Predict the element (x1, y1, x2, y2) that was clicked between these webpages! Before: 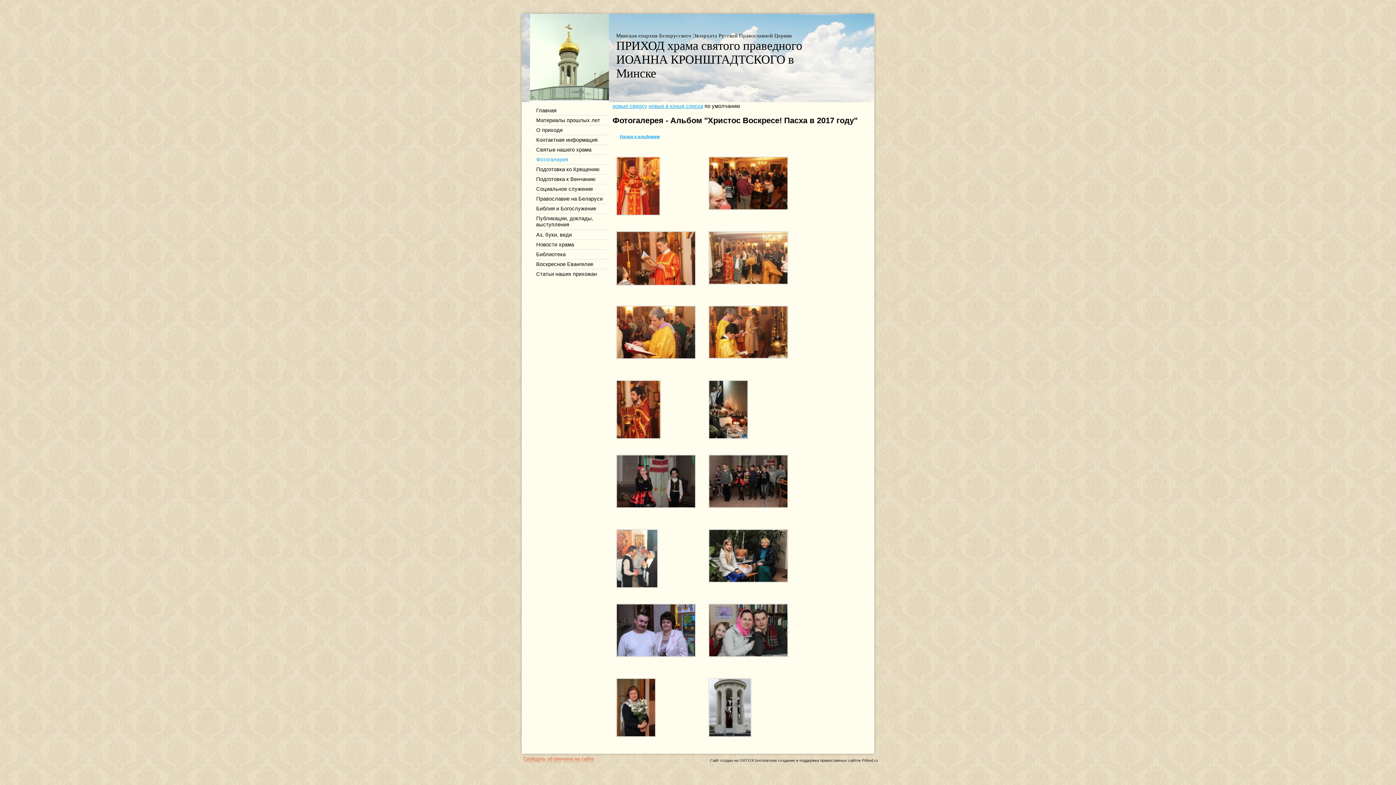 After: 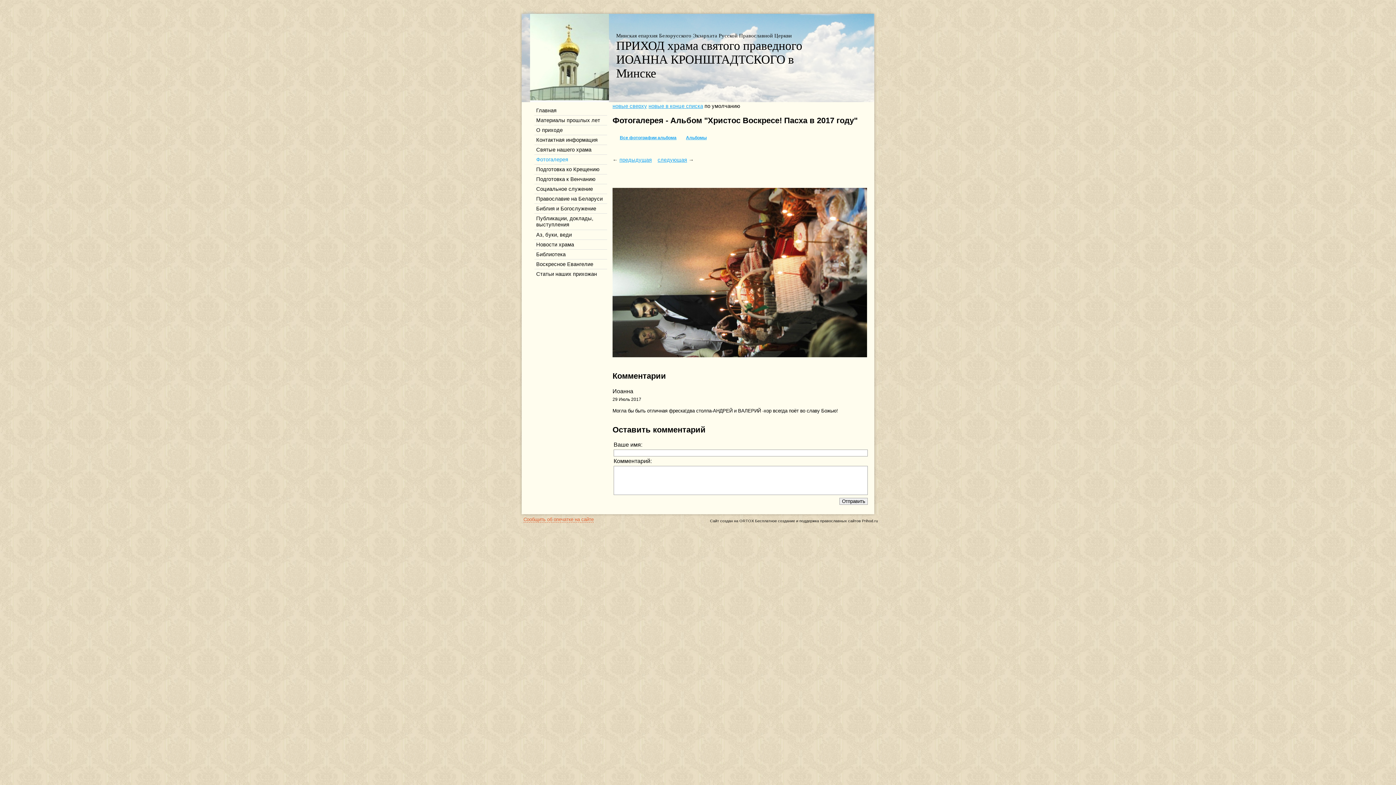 Action: bbox: (708, 432, 748, 440)